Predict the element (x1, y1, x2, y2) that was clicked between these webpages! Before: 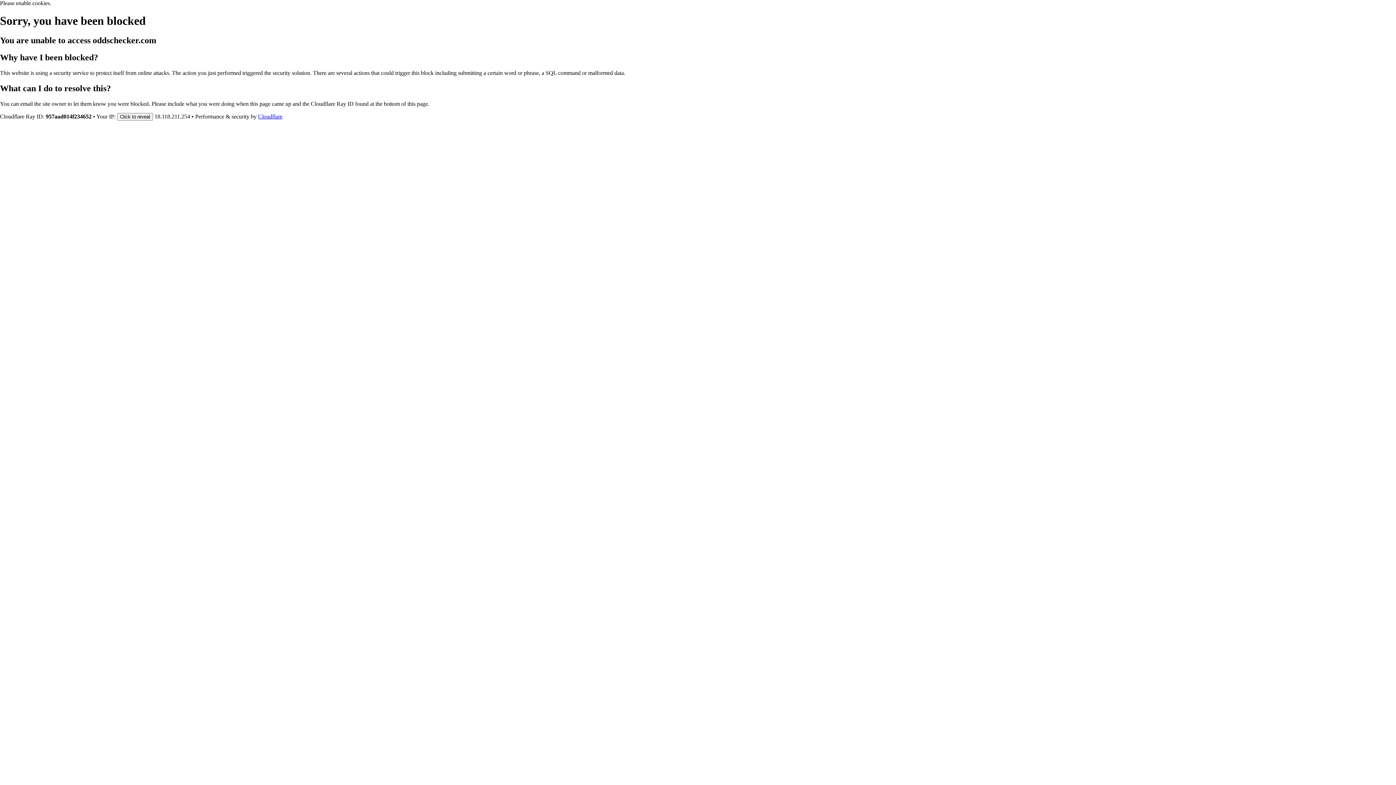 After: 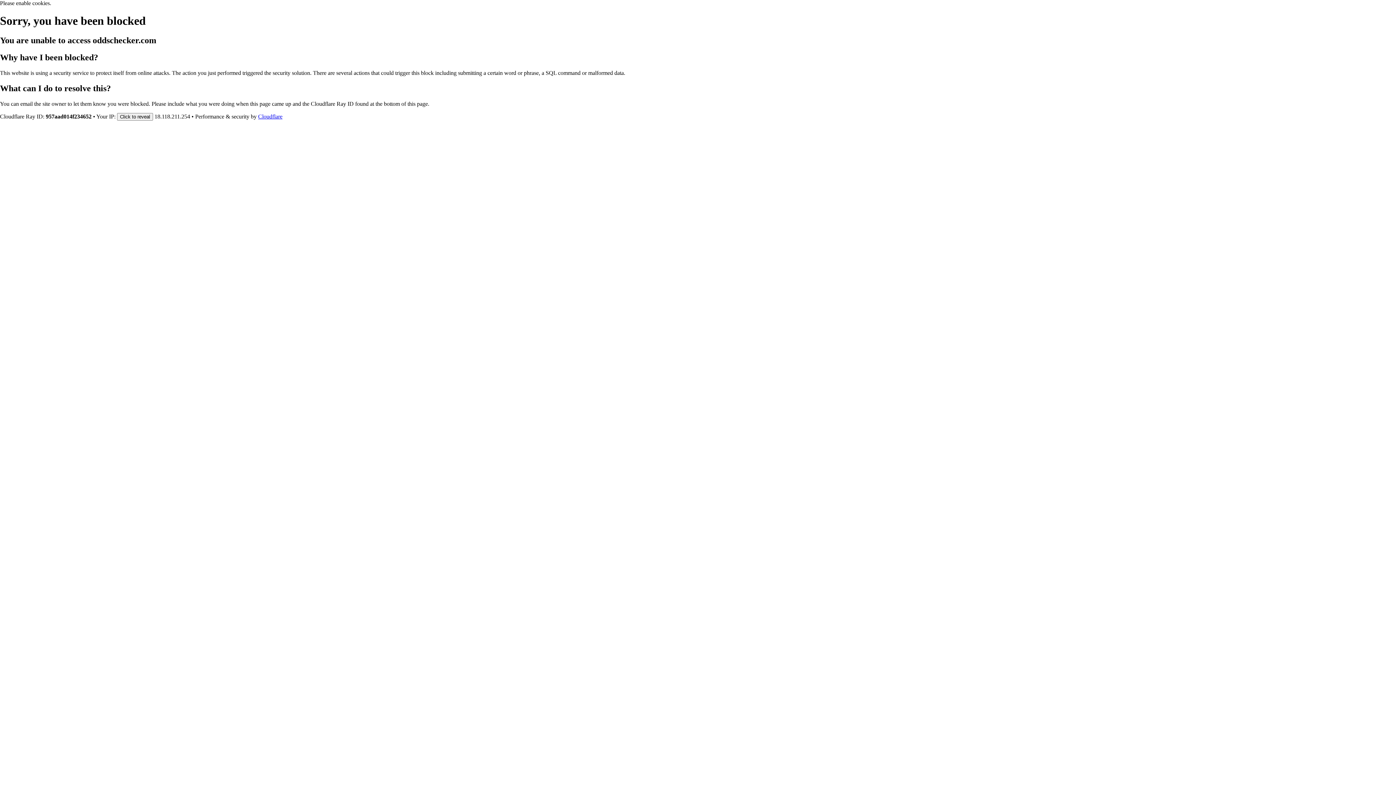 Action: label: Cloudflare bbox: (258, 113, 282, 119)